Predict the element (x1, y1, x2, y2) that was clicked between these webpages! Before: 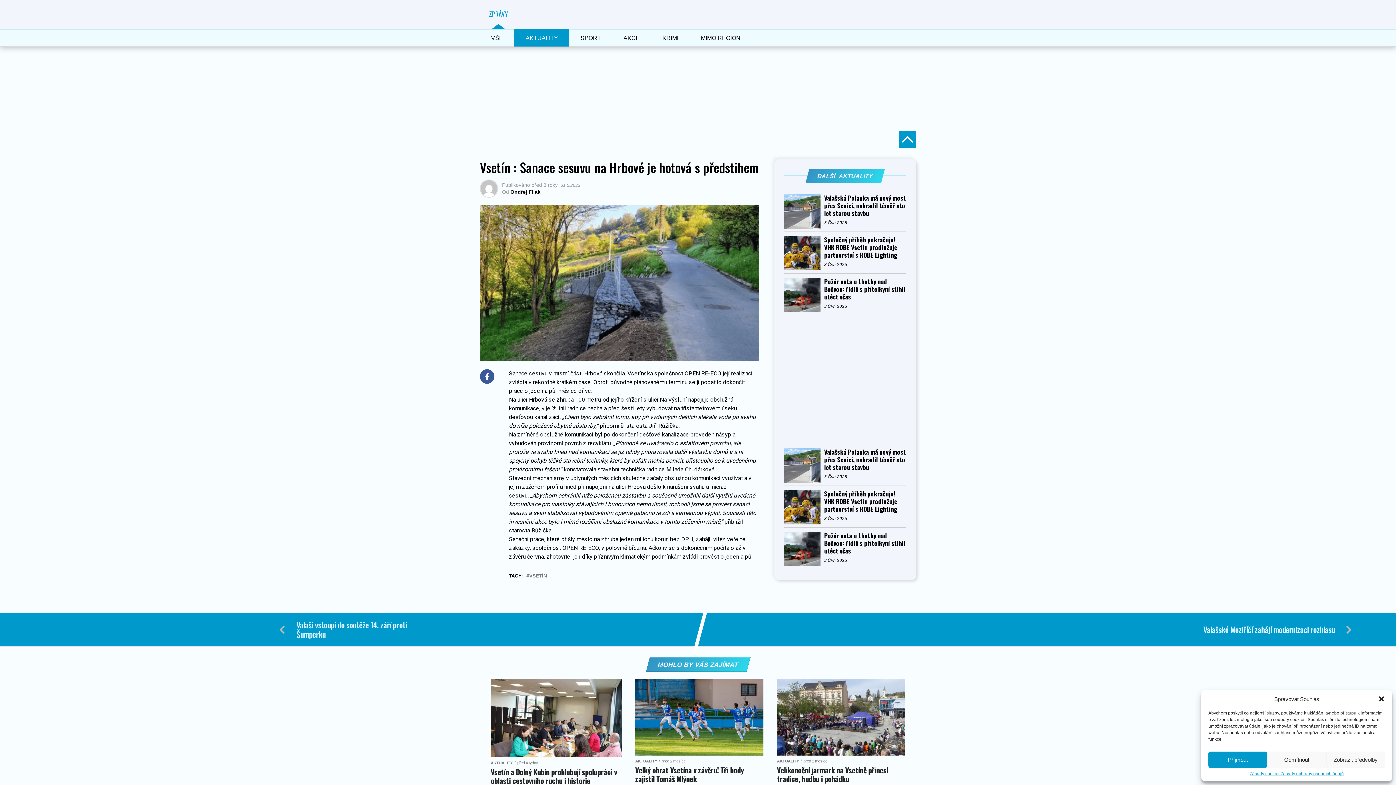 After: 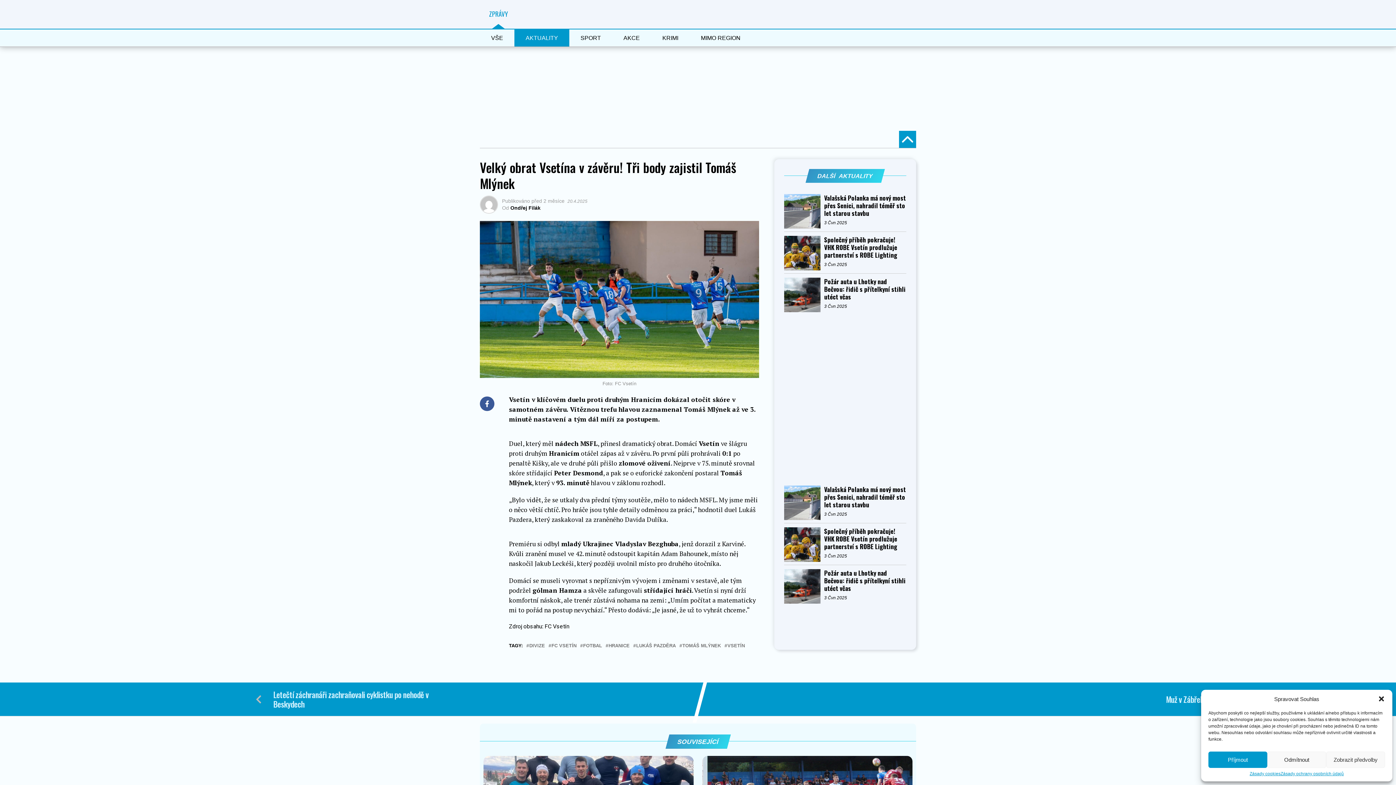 Action: bbox: (632, 679, 763, 785) label: AKTUALITY
před 2 měsíce

Velký obrat Vsetína v závěru! Tři body zajistil Tomáš Mlýnek